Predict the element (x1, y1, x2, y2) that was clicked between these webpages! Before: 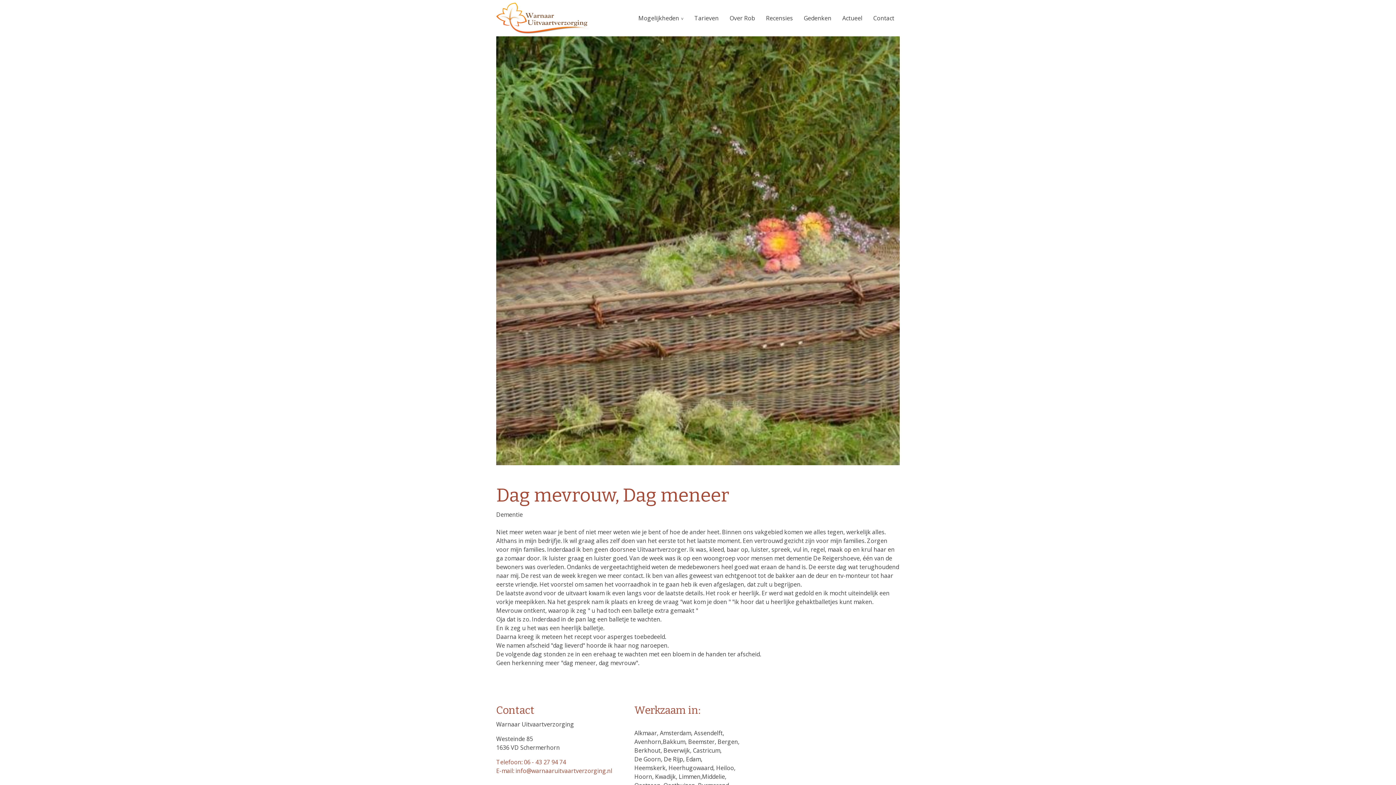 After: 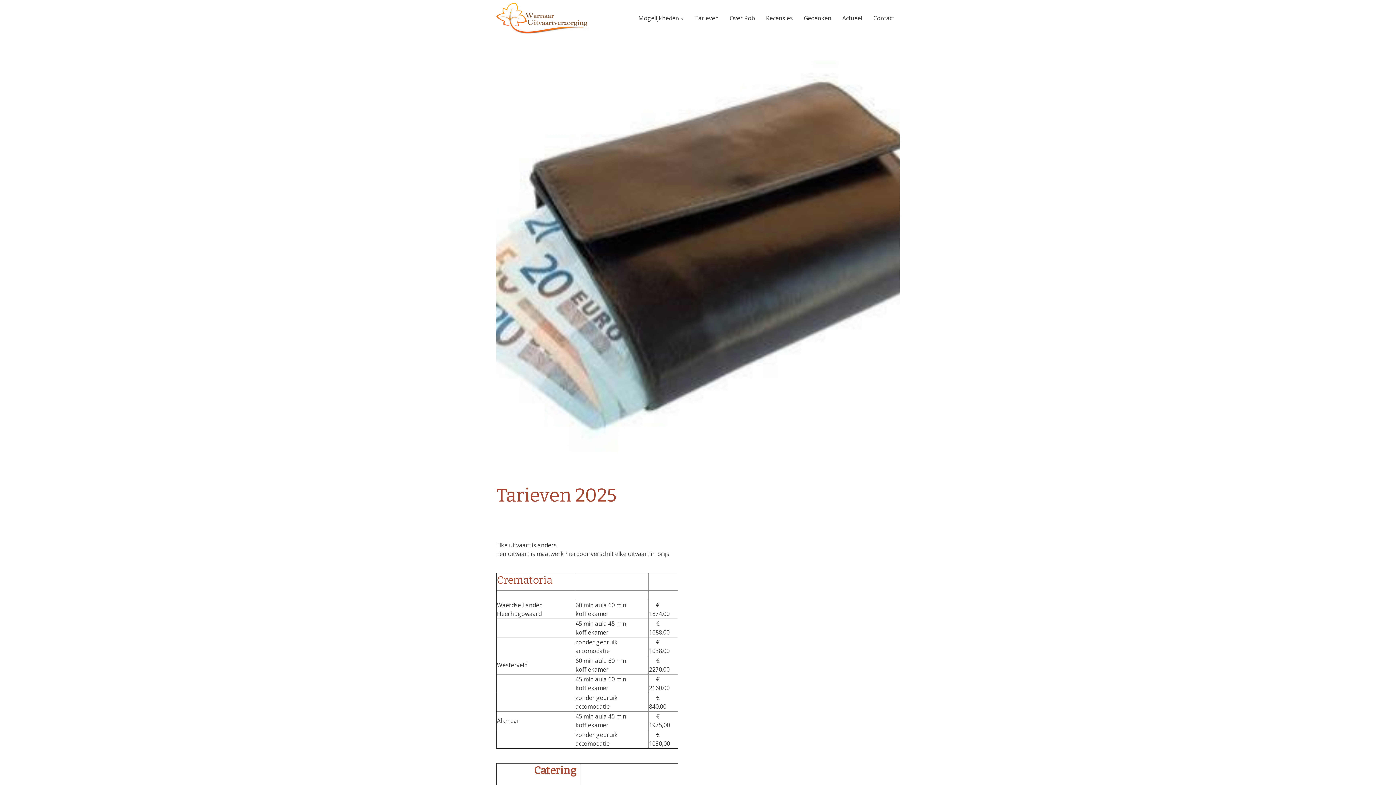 Action: label: Tarieven bbox: (689, 0, 724, 36)